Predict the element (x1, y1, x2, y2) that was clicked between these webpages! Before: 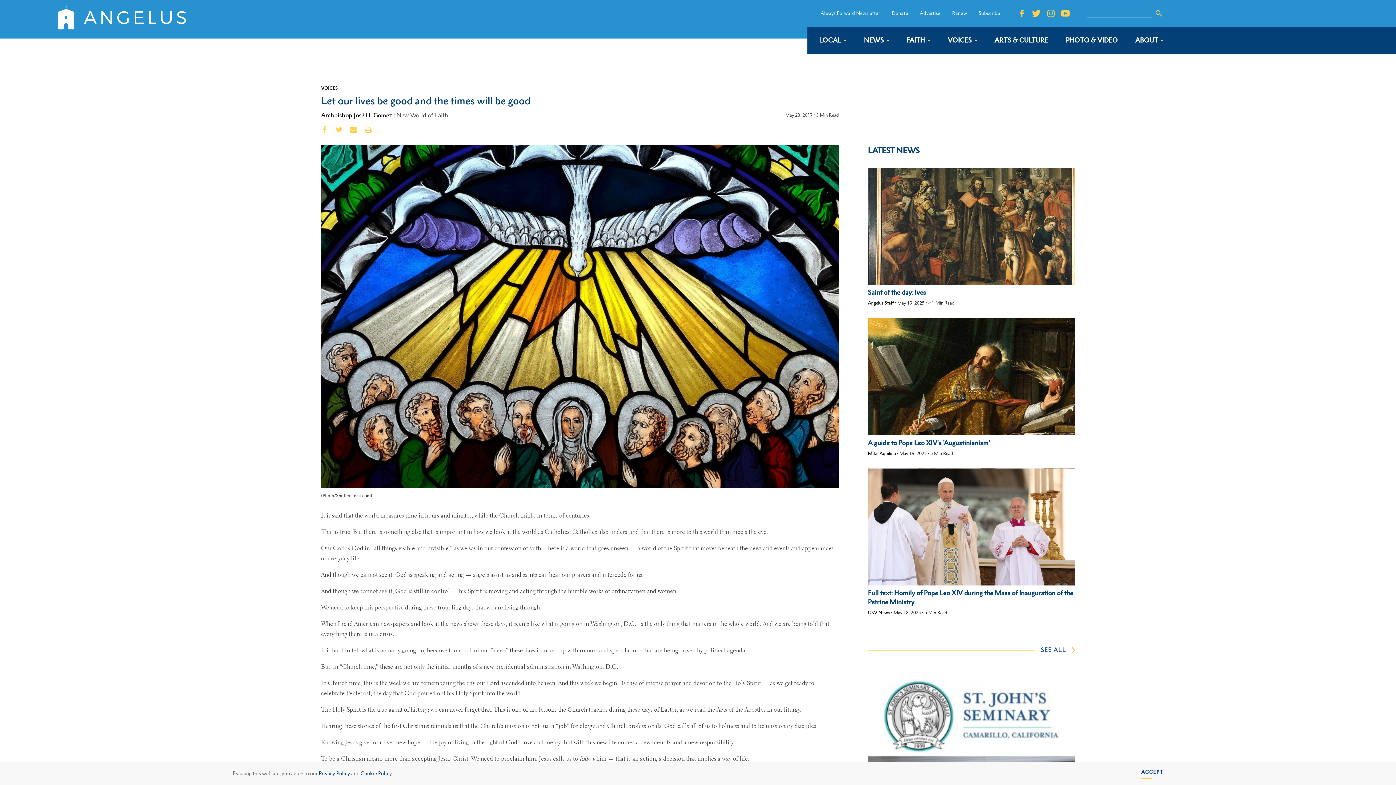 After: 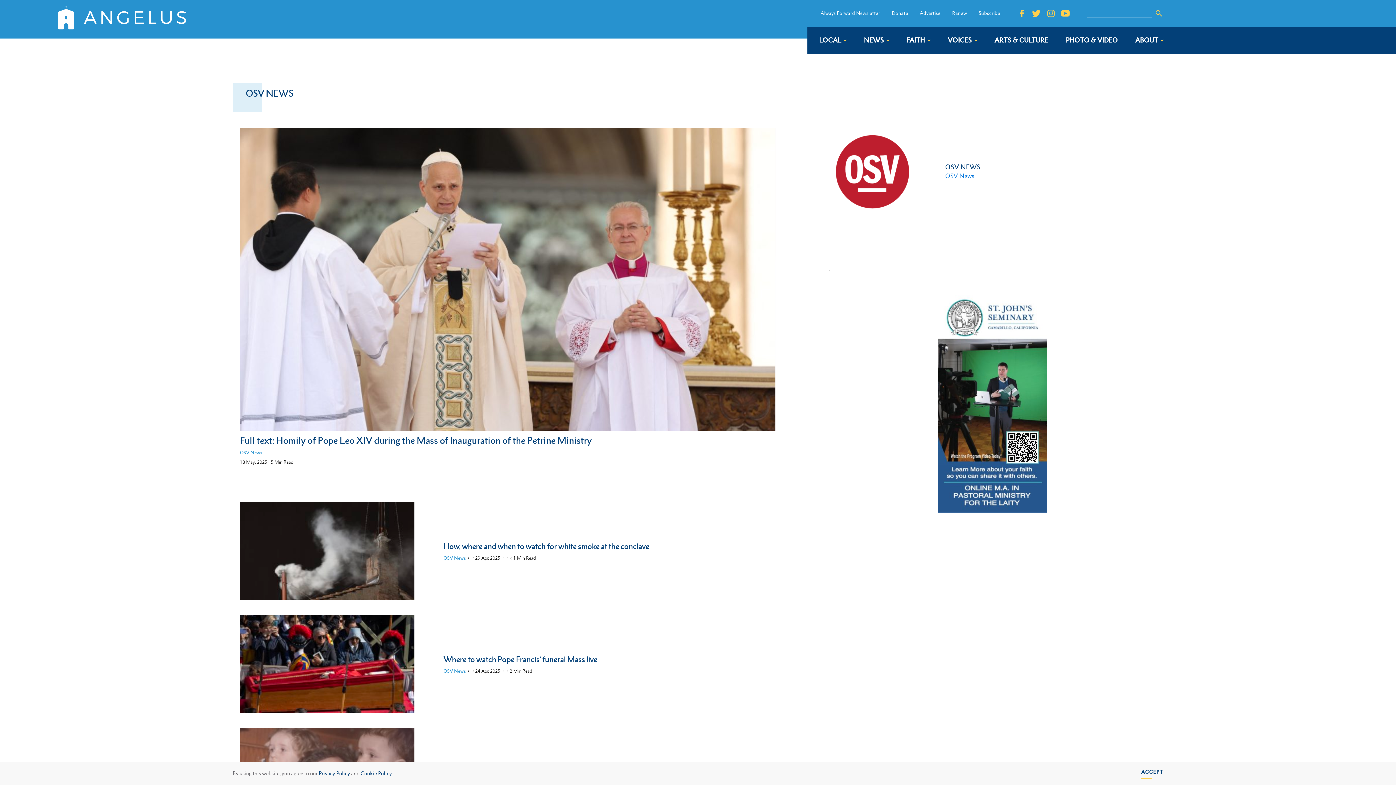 Action: label: OSV News bbox: (868, 610, 890, 615)